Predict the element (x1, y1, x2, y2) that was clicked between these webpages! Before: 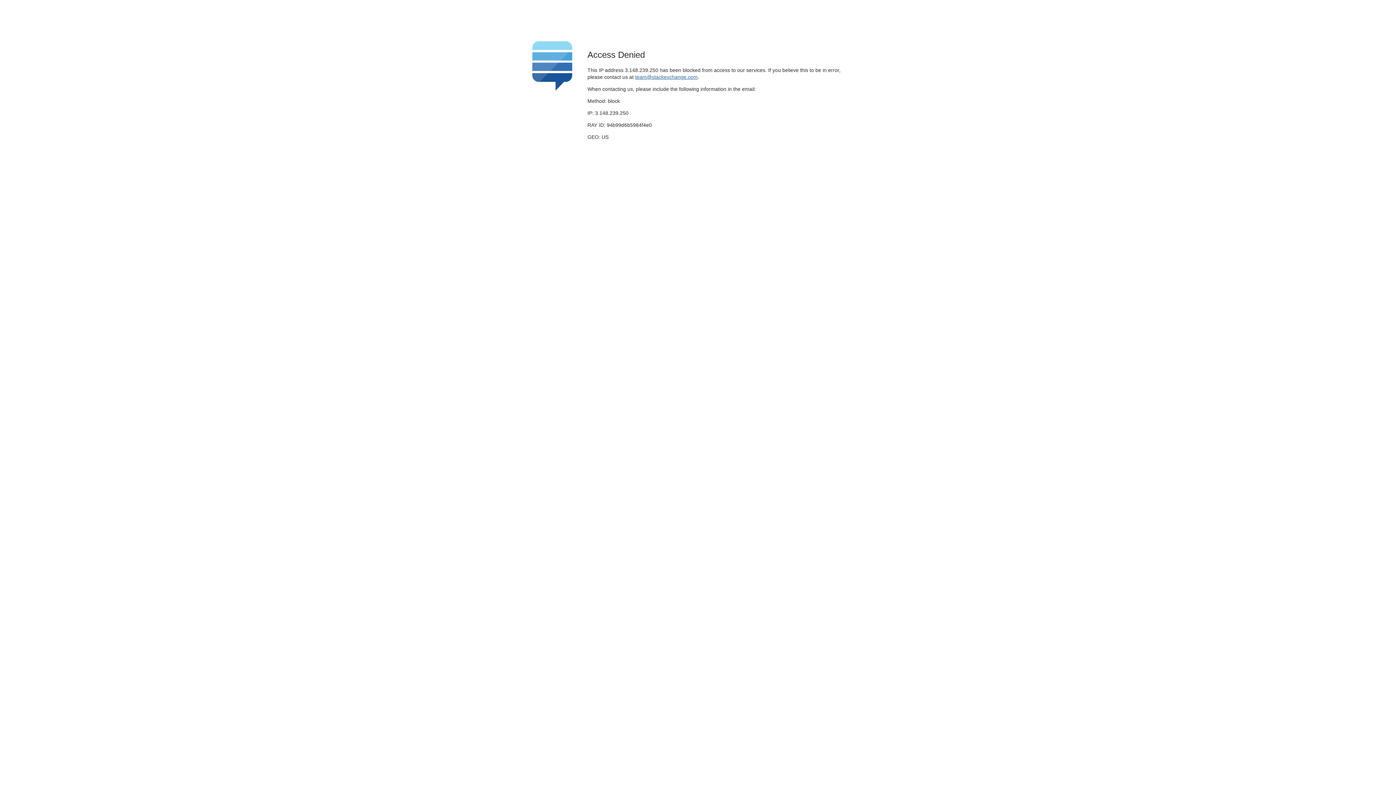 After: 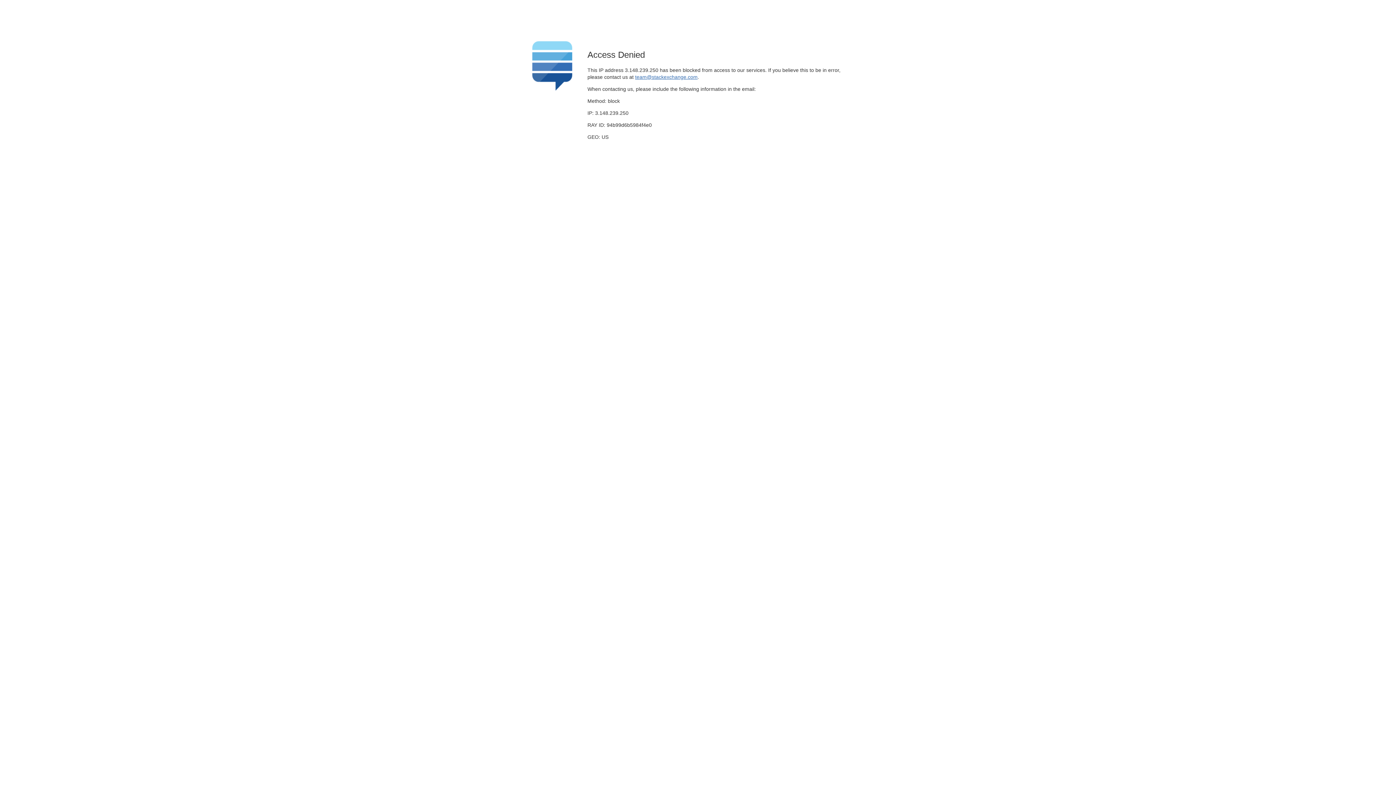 Action: bbox: (635, 74, 697, 79) label: team@stackexchange.com